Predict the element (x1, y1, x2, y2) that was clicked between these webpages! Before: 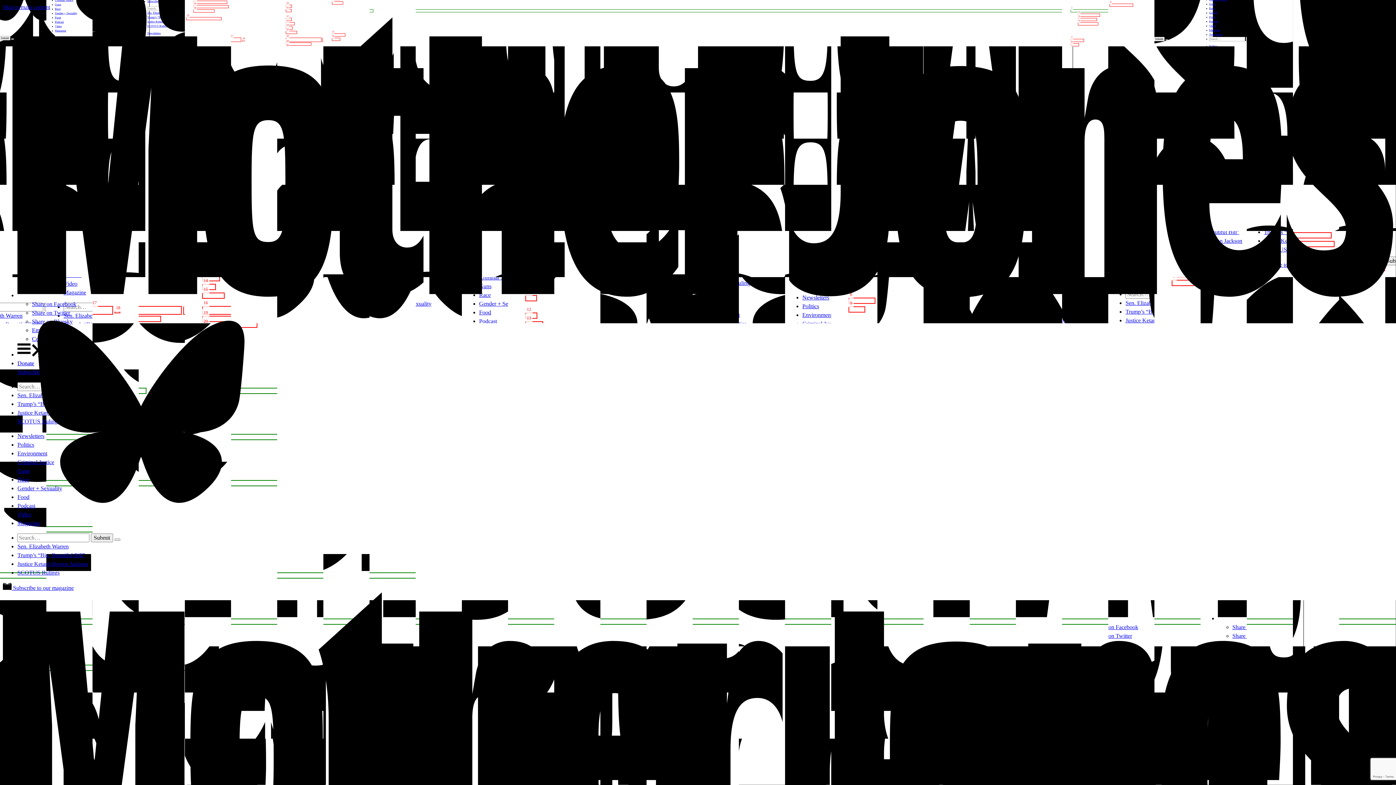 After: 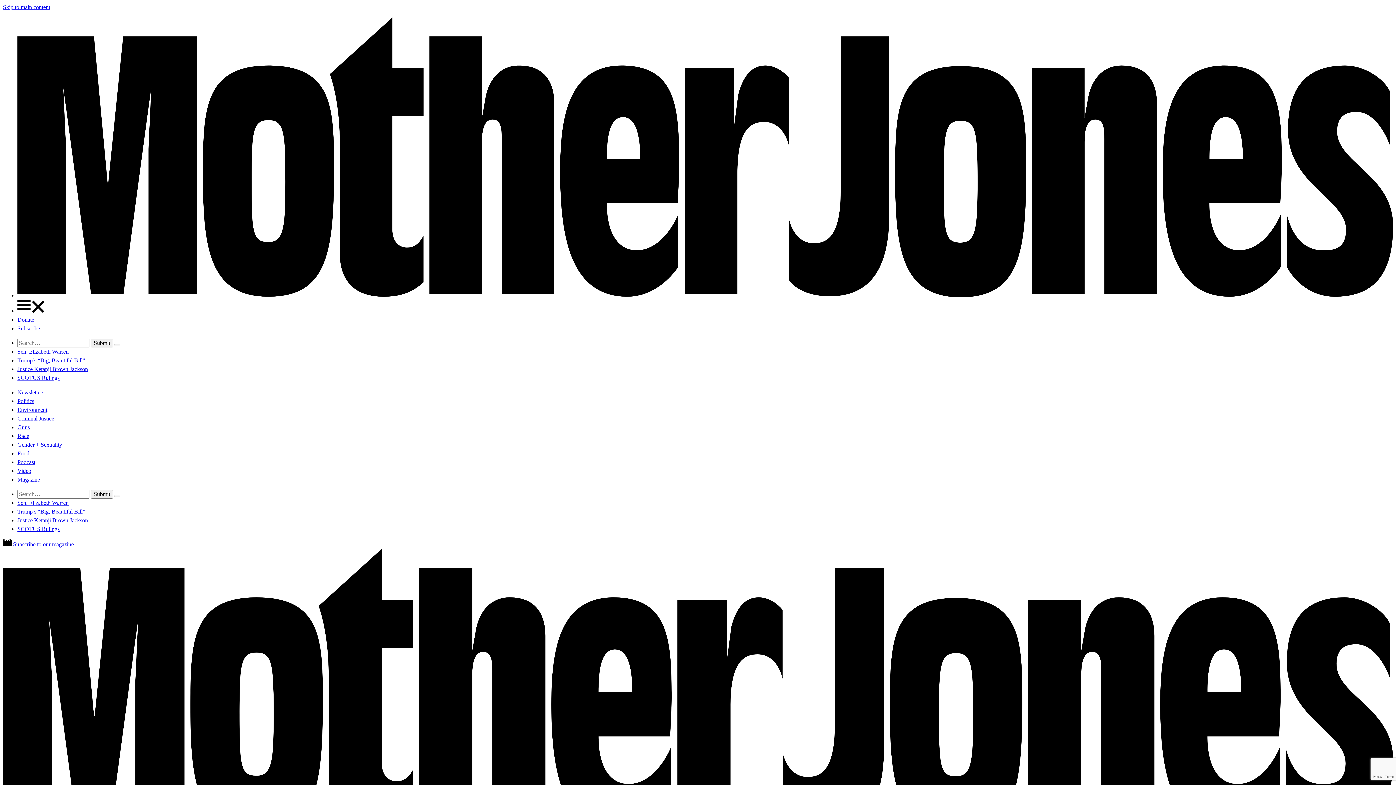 Action: label: Home bbox: (17, 292, 1393, 298)